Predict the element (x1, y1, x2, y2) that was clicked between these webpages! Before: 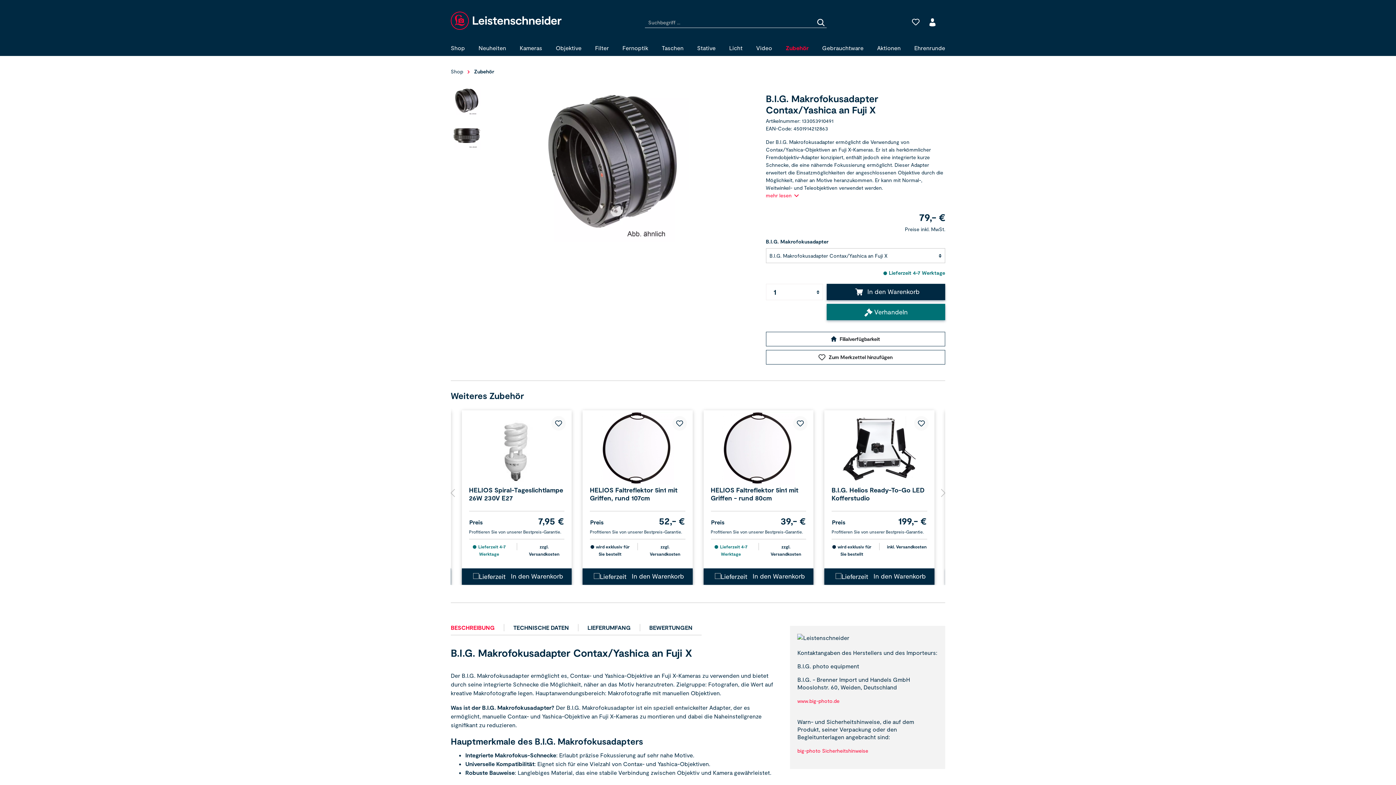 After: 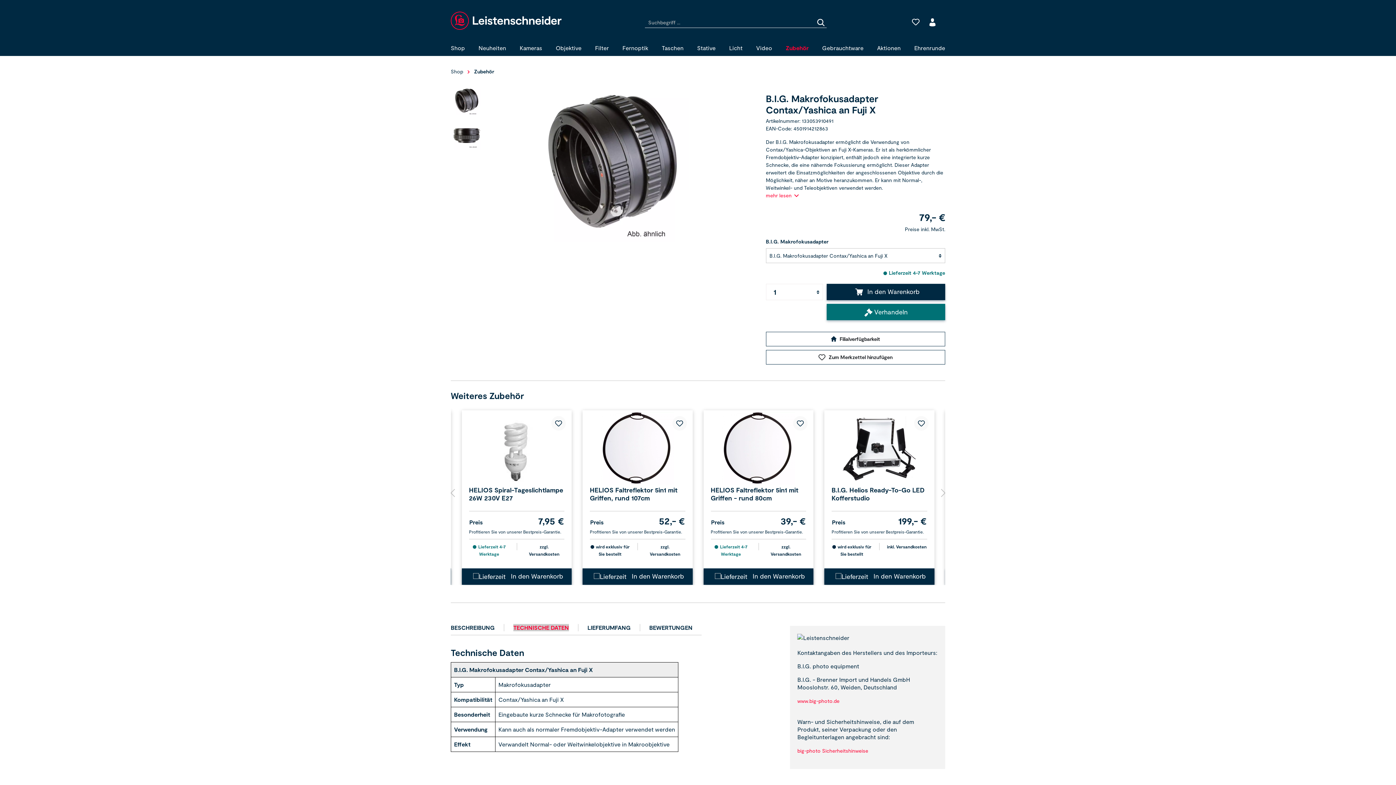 Action: label: TECHNISCHE DATEN bbox: (513, 624, 569, 631)